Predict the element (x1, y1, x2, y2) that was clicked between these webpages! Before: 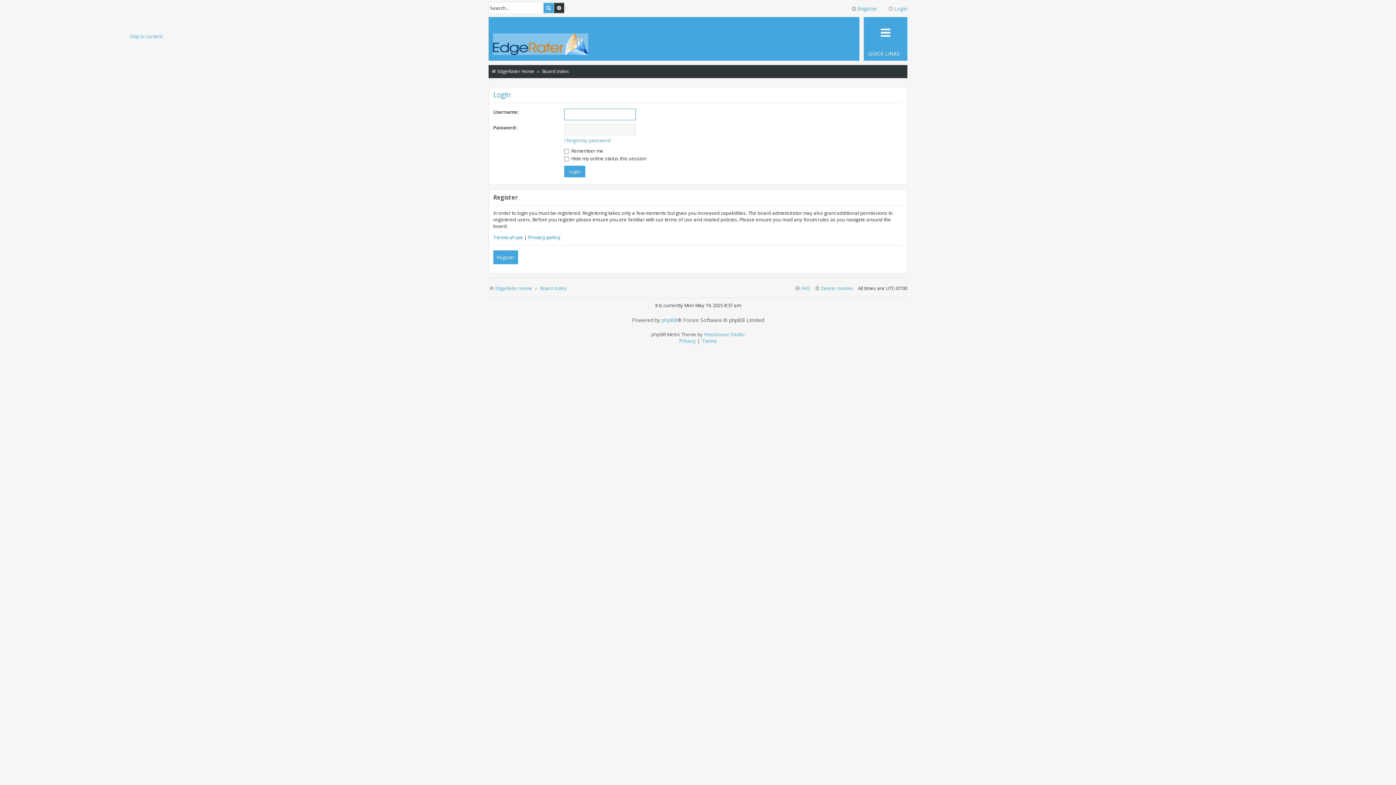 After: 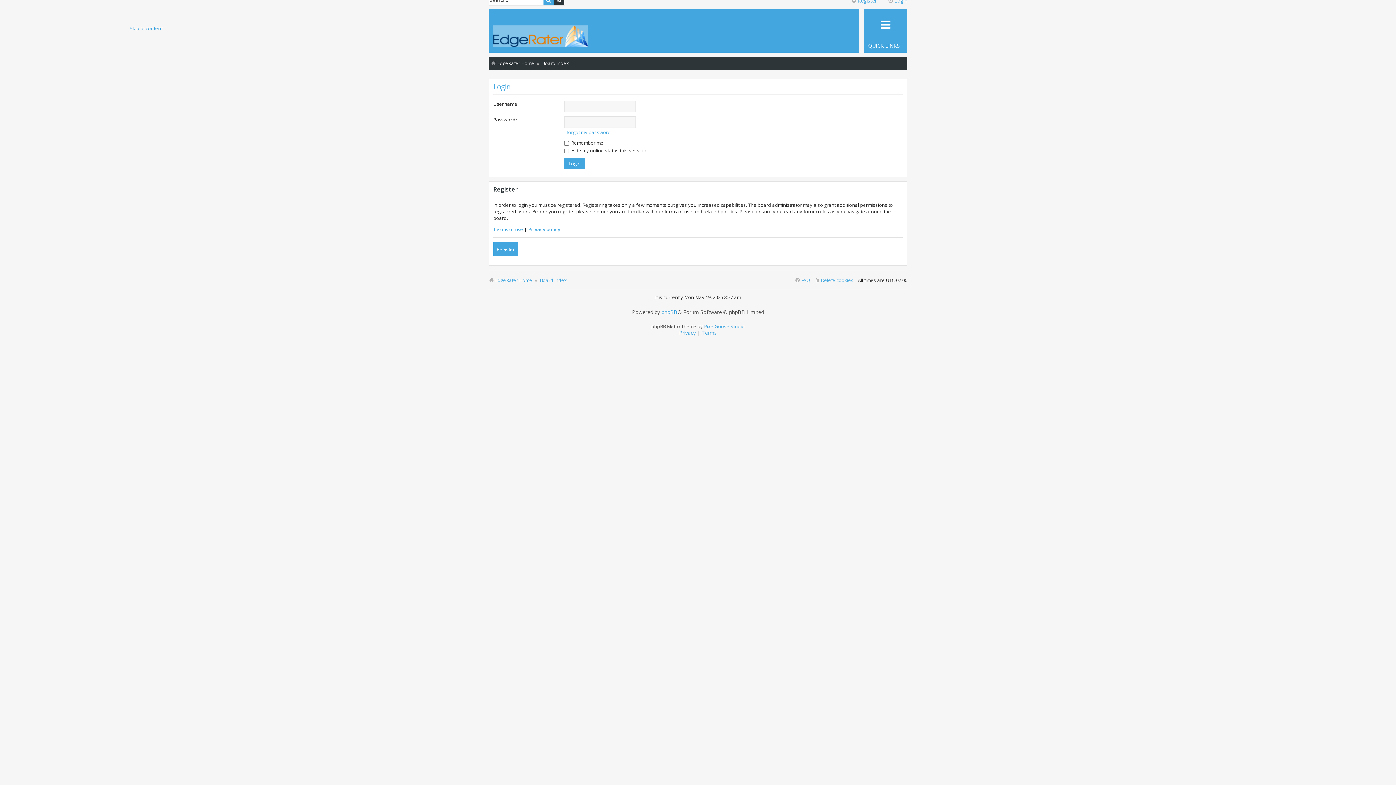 Action: label: Skip to content bbox: (129, 33, 162, 39)